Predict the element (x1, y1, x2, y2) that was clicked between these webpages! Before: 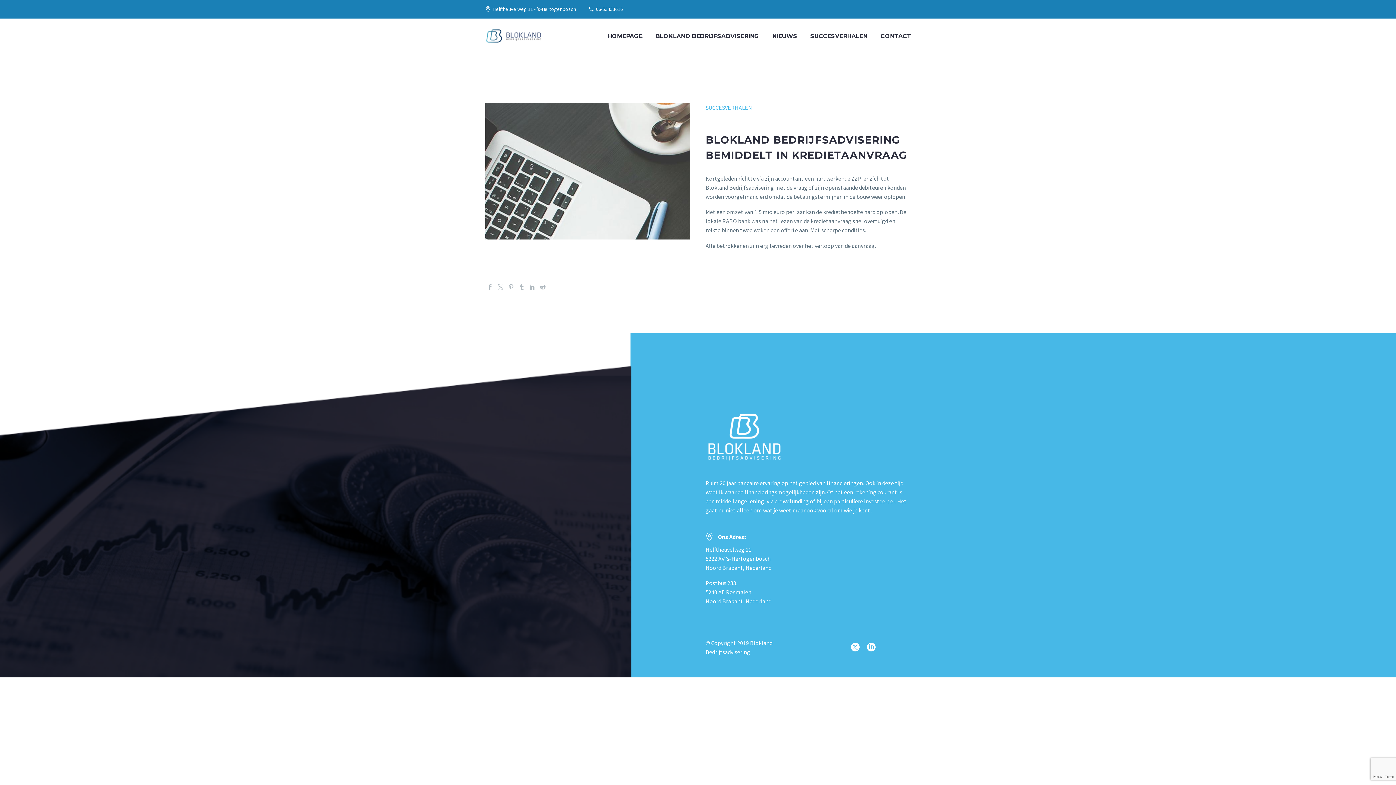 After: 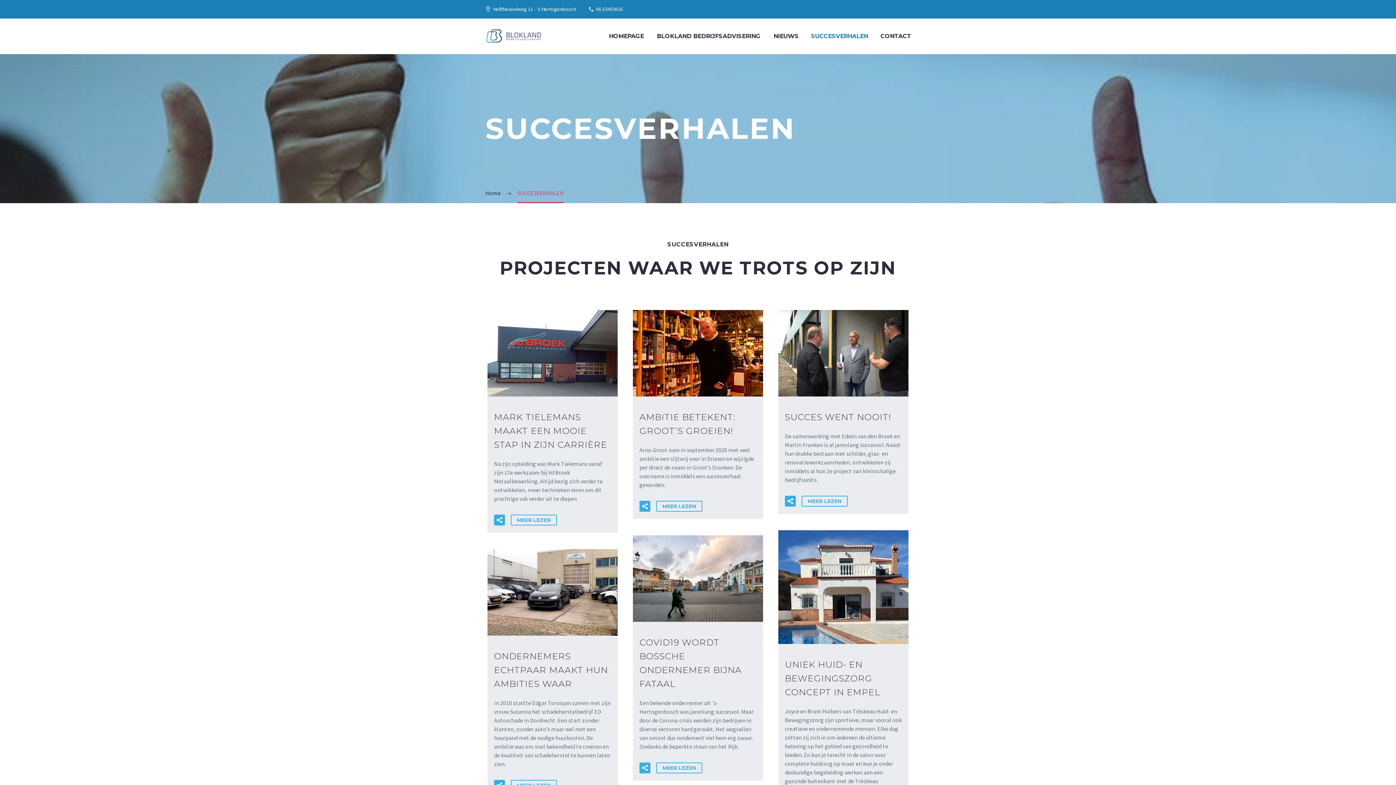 Action: label: SUCCESVERHALEN bbox: (805, 31, 873, 41)